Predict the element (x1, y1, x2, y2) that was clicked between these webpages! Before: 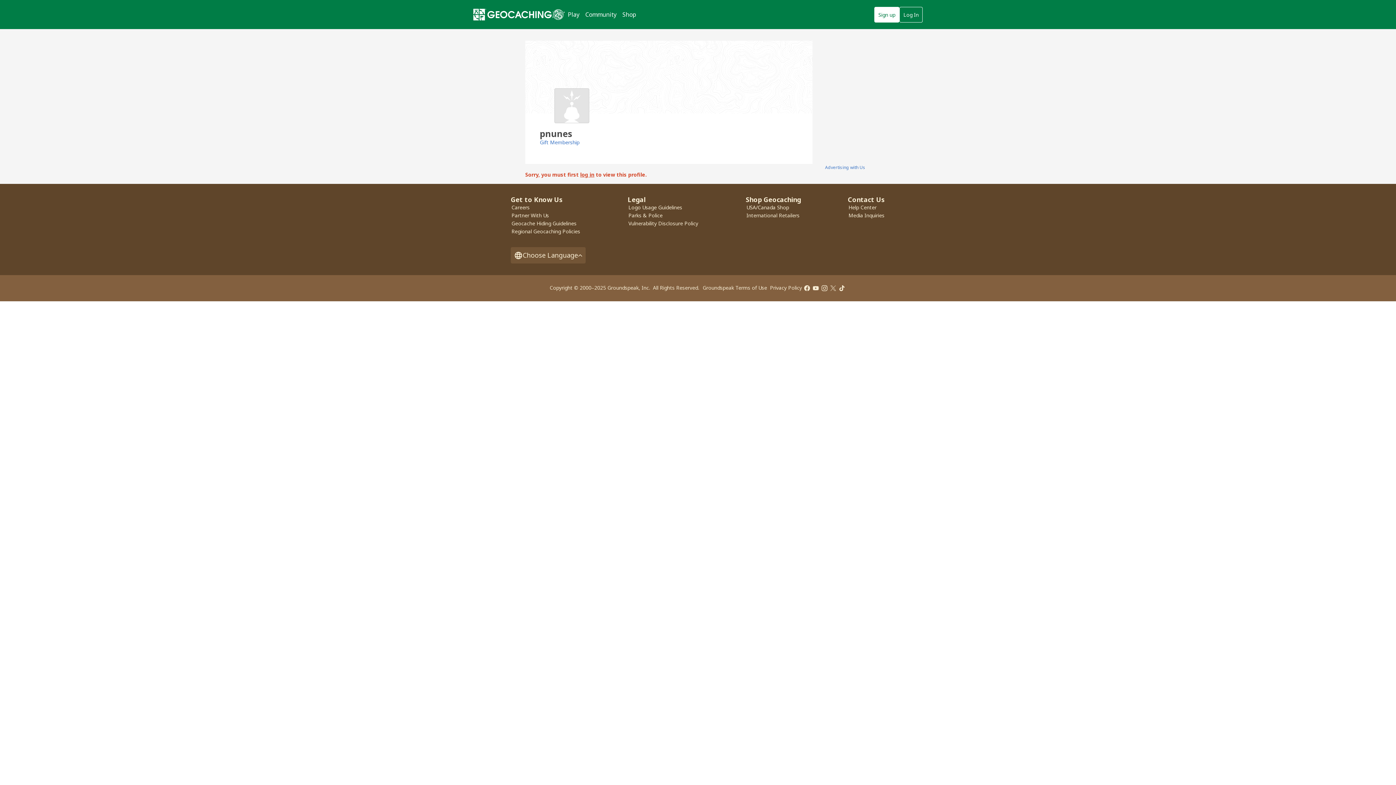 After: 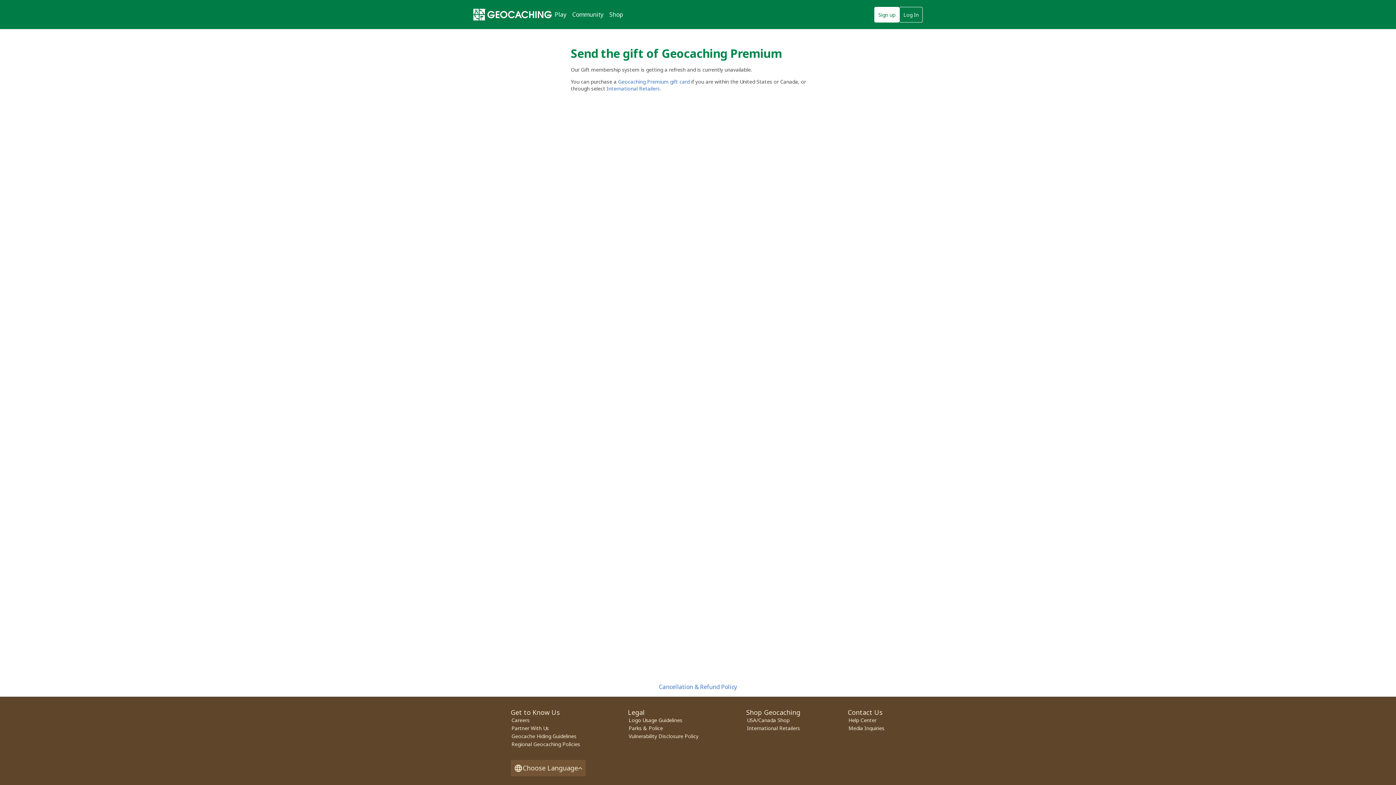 Action: bbox: (540, 138, 579, 145) label: Gift Membership